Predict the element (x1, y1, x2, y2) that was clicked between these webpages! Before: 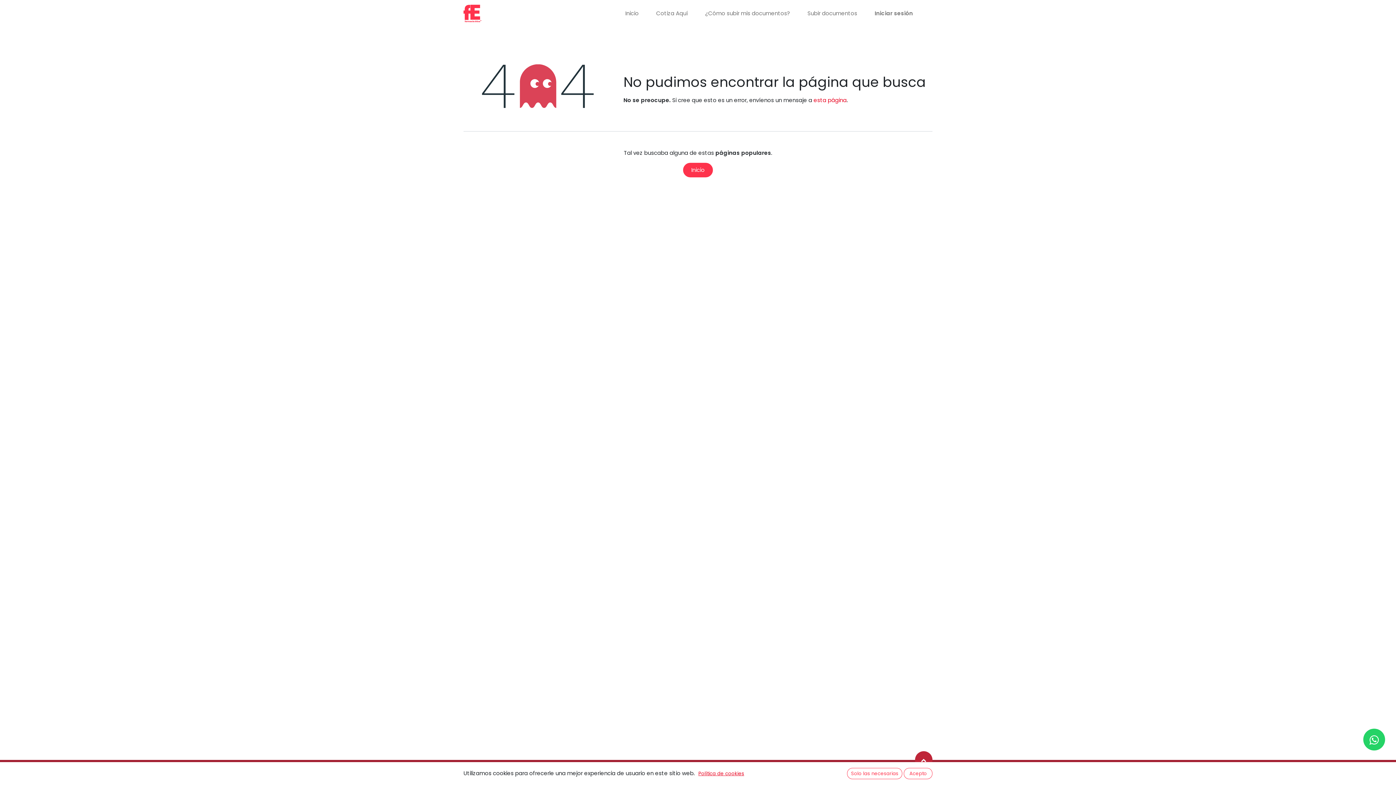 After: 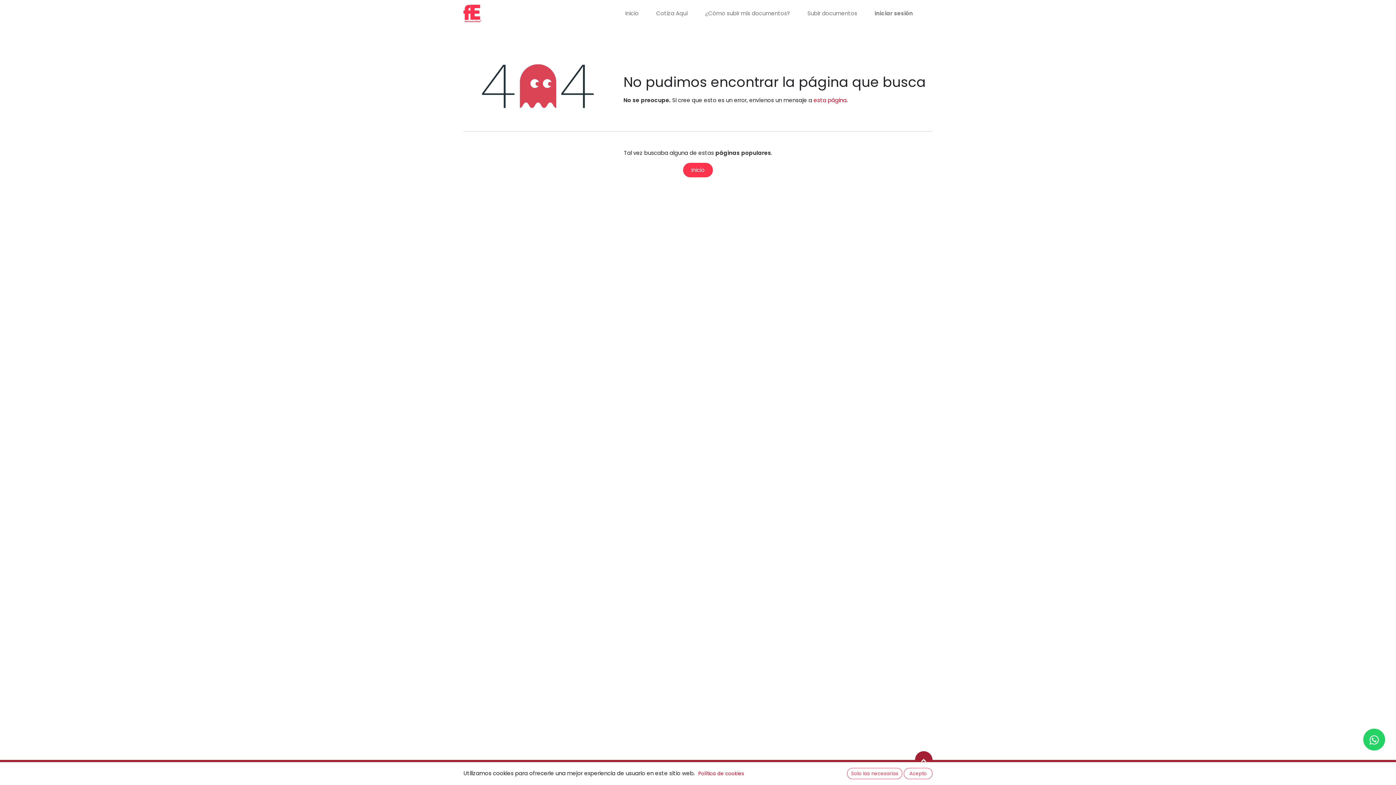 Action: bbox: (915, 751, 932, 769)